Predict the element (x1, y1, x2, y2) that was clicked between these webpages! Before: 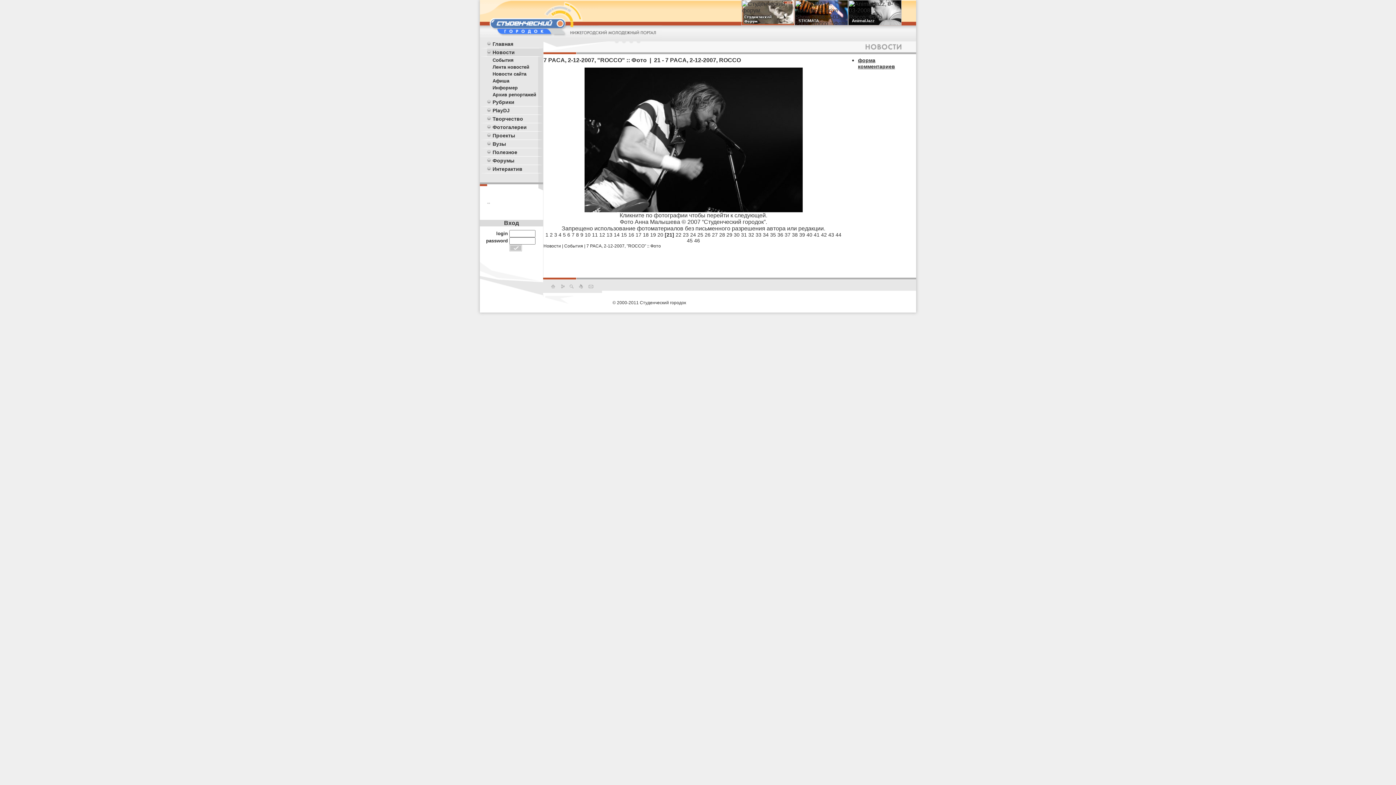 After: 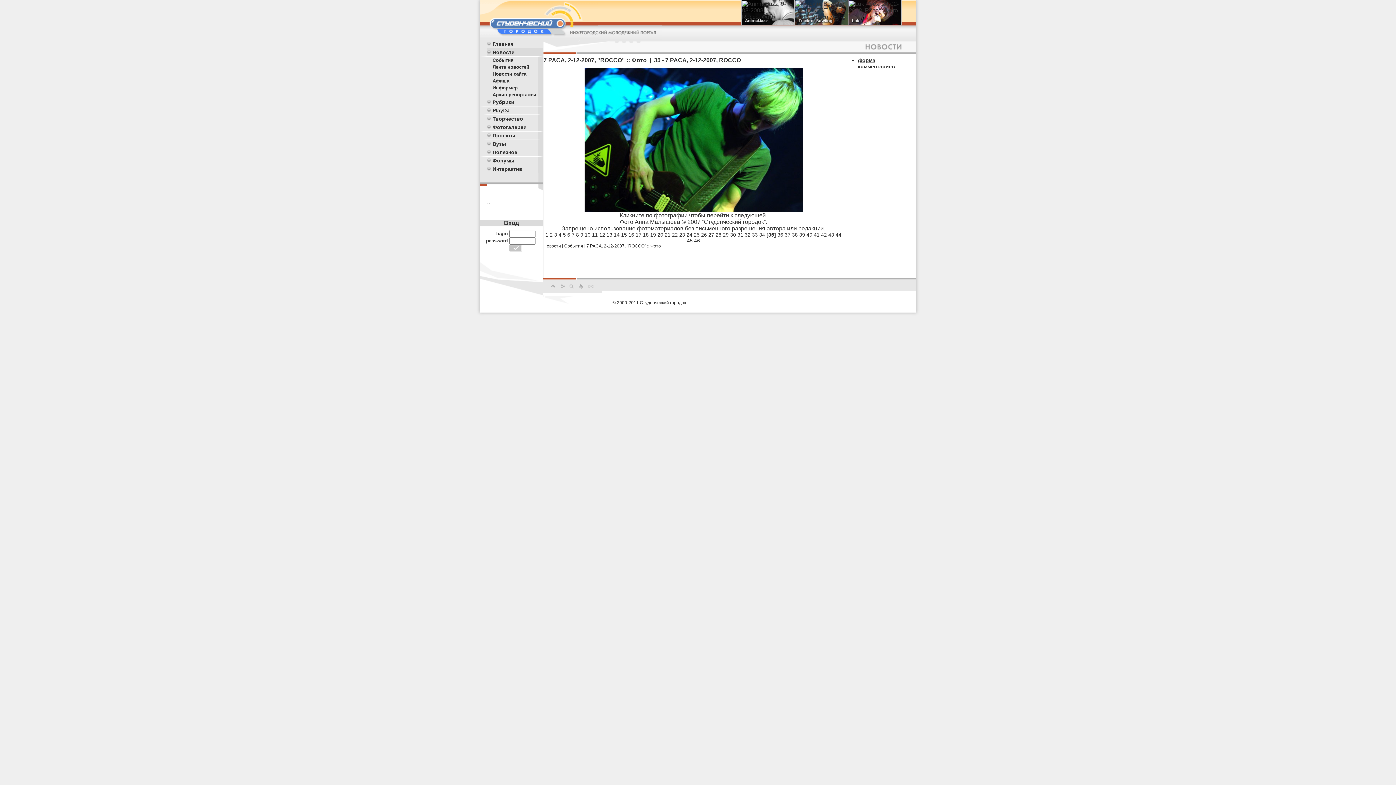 Action: label: 35 bbox: (770, 231, 776, 237)